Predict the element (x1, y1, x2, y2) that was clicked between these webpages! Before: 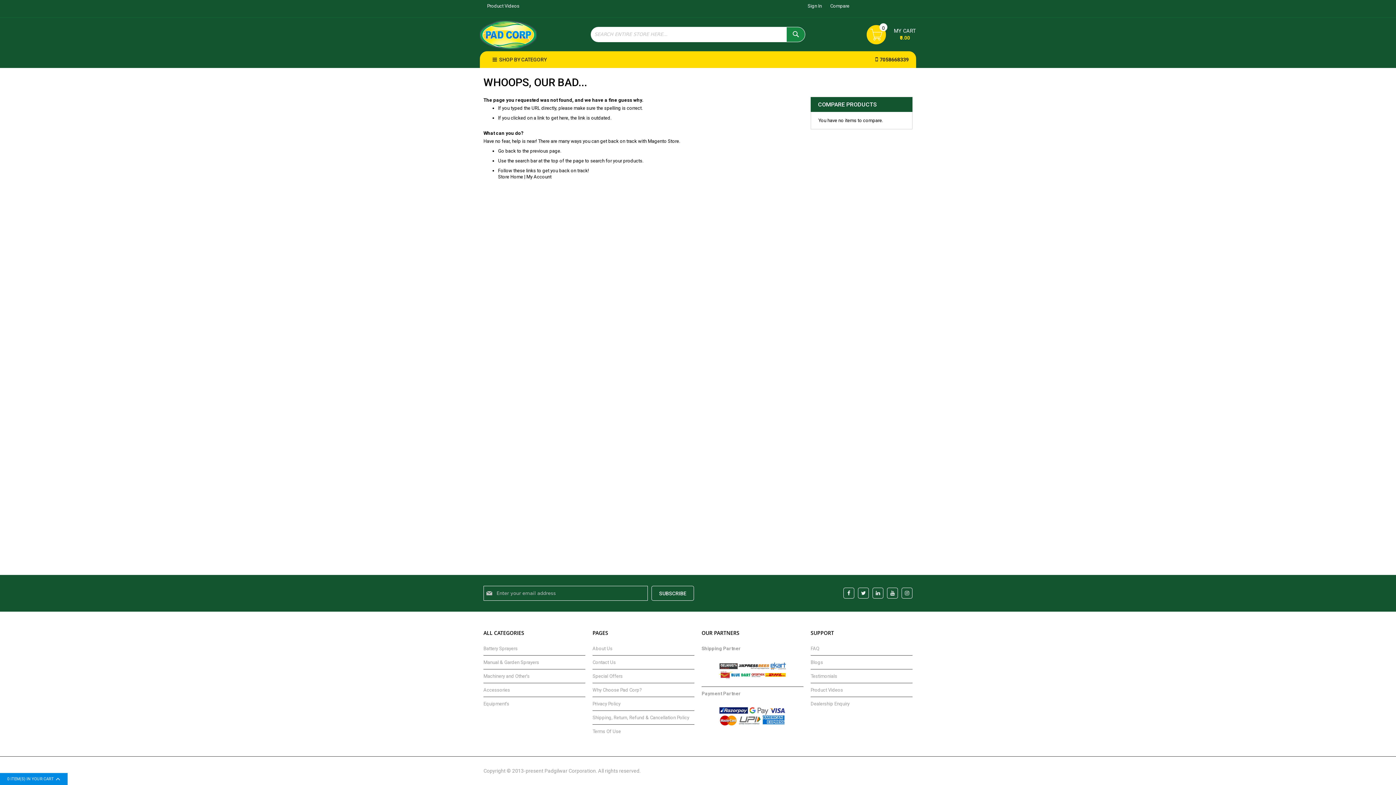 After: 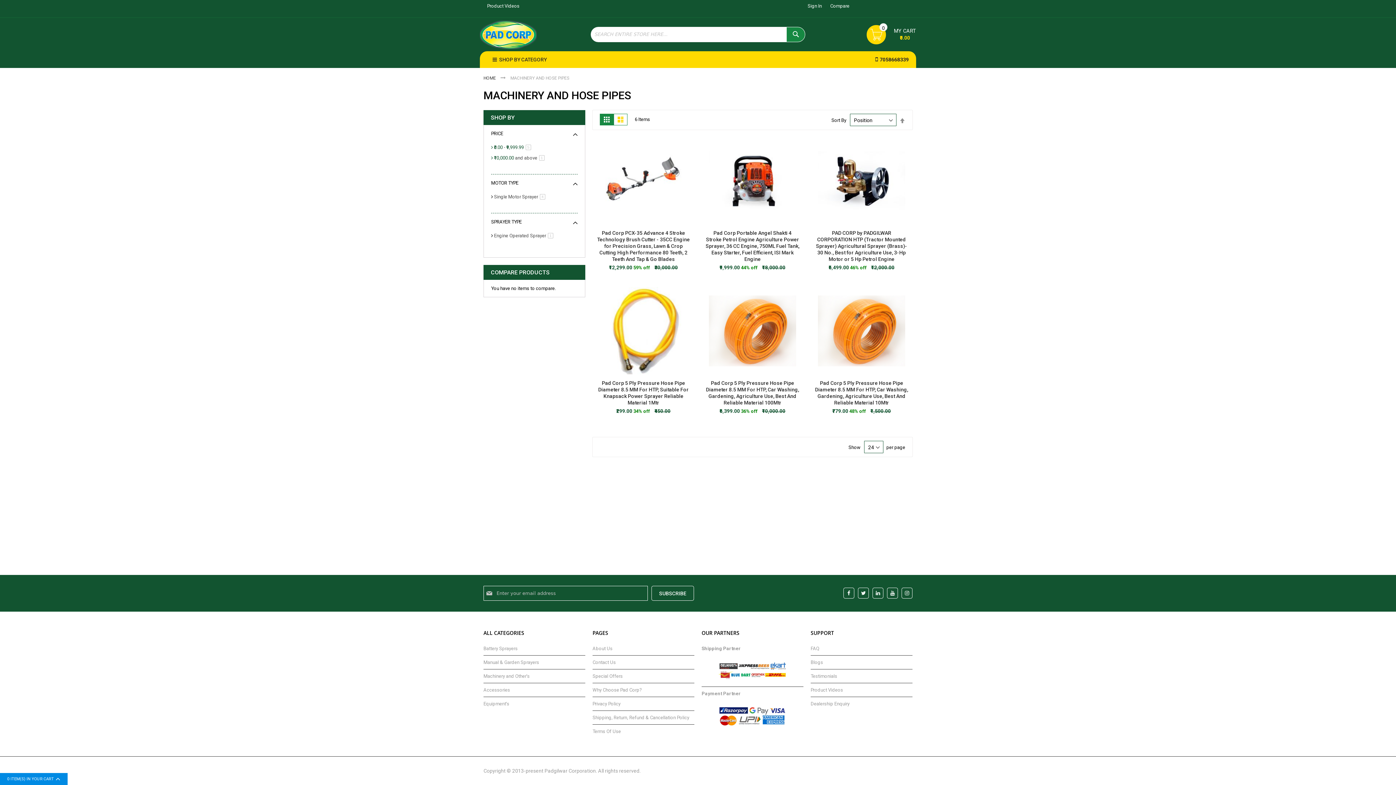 Action: label: Machinery and Other's bbox: (483, 673, 585, 679)